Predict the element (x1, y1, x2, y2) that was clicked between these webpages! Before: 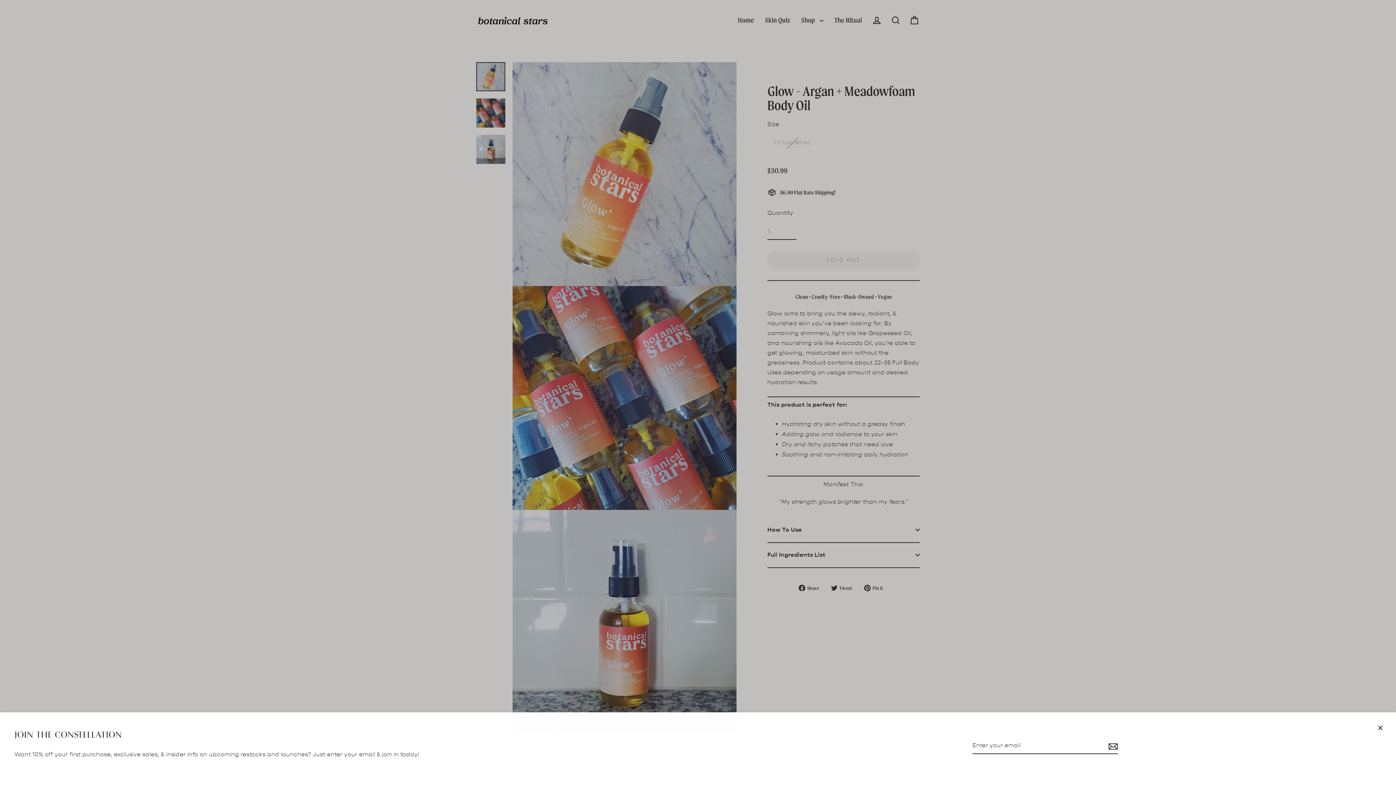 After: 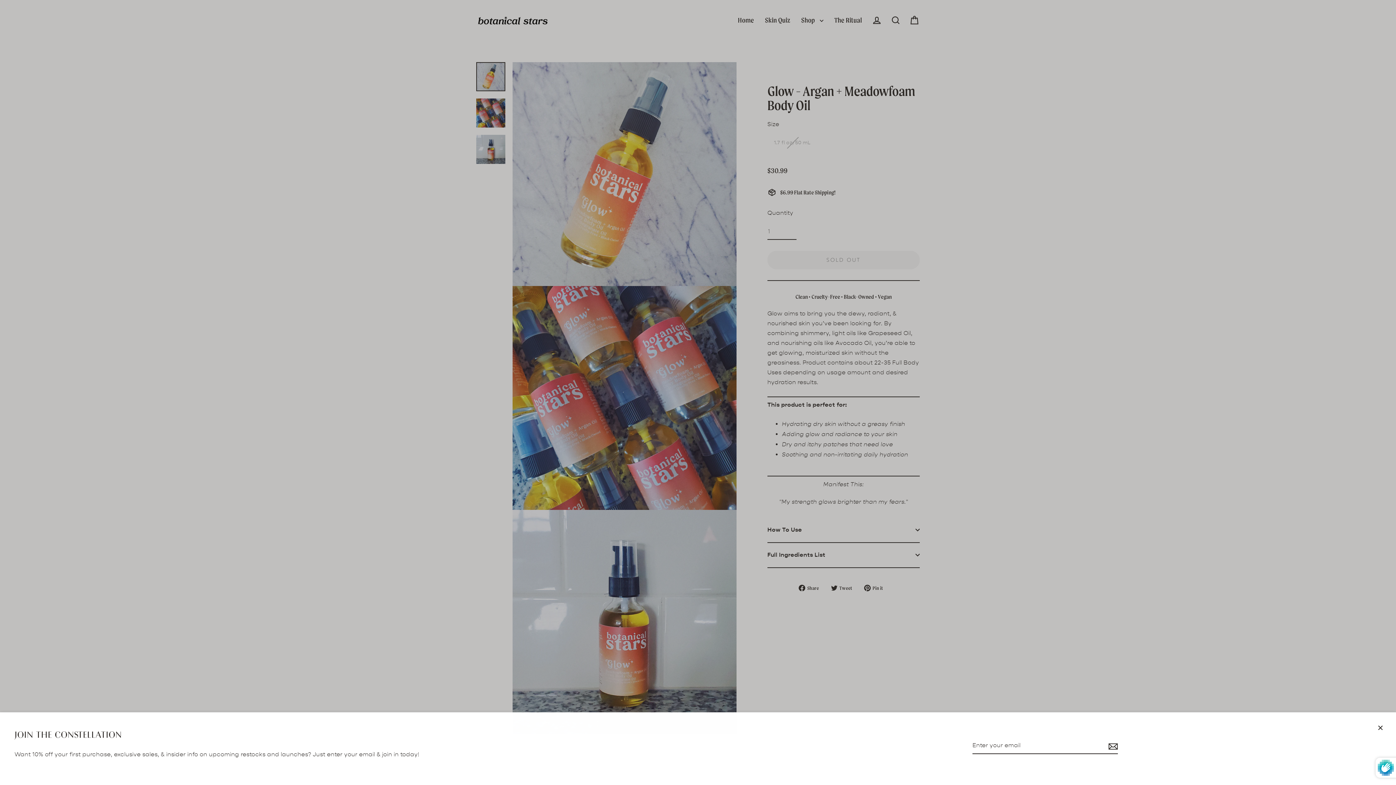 Action: bbox: (1106, 738, 1118, 754)